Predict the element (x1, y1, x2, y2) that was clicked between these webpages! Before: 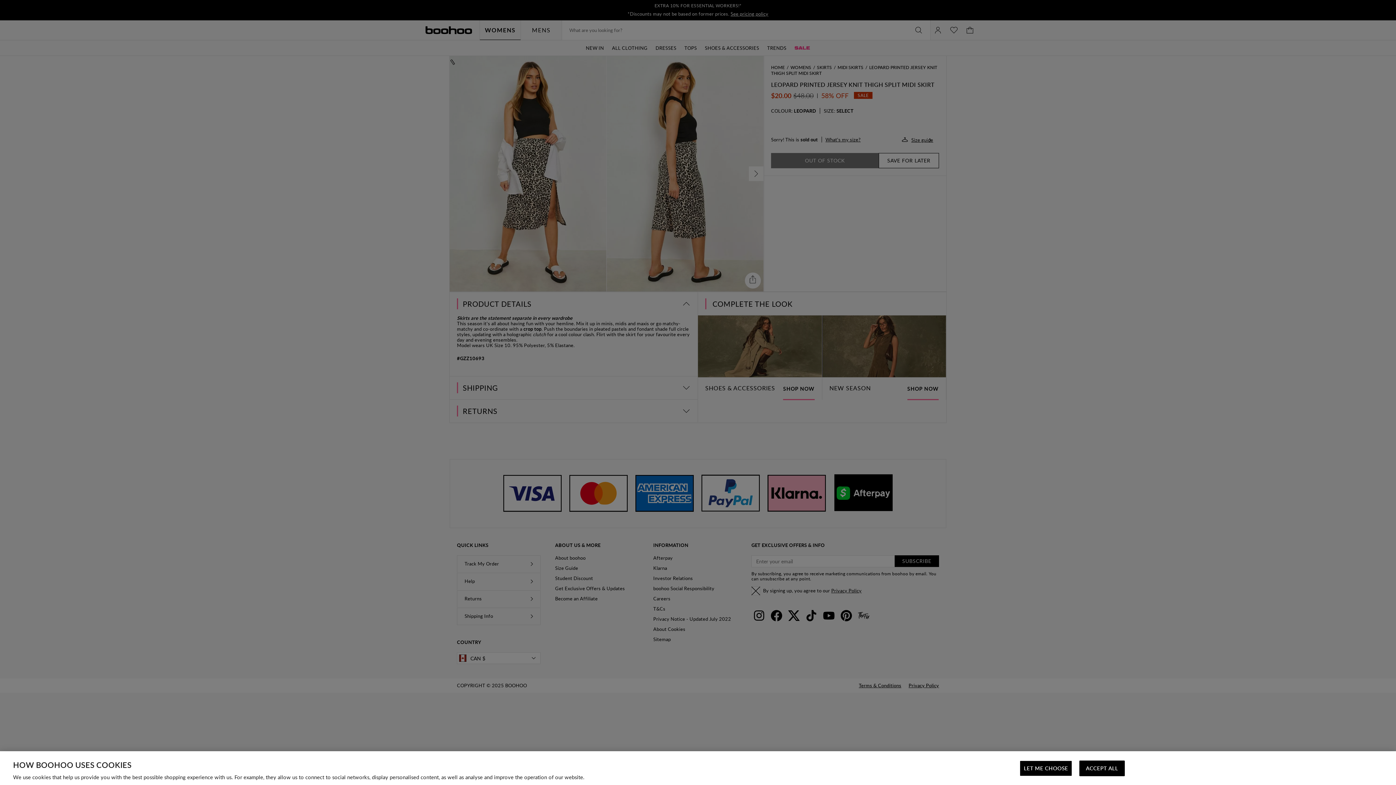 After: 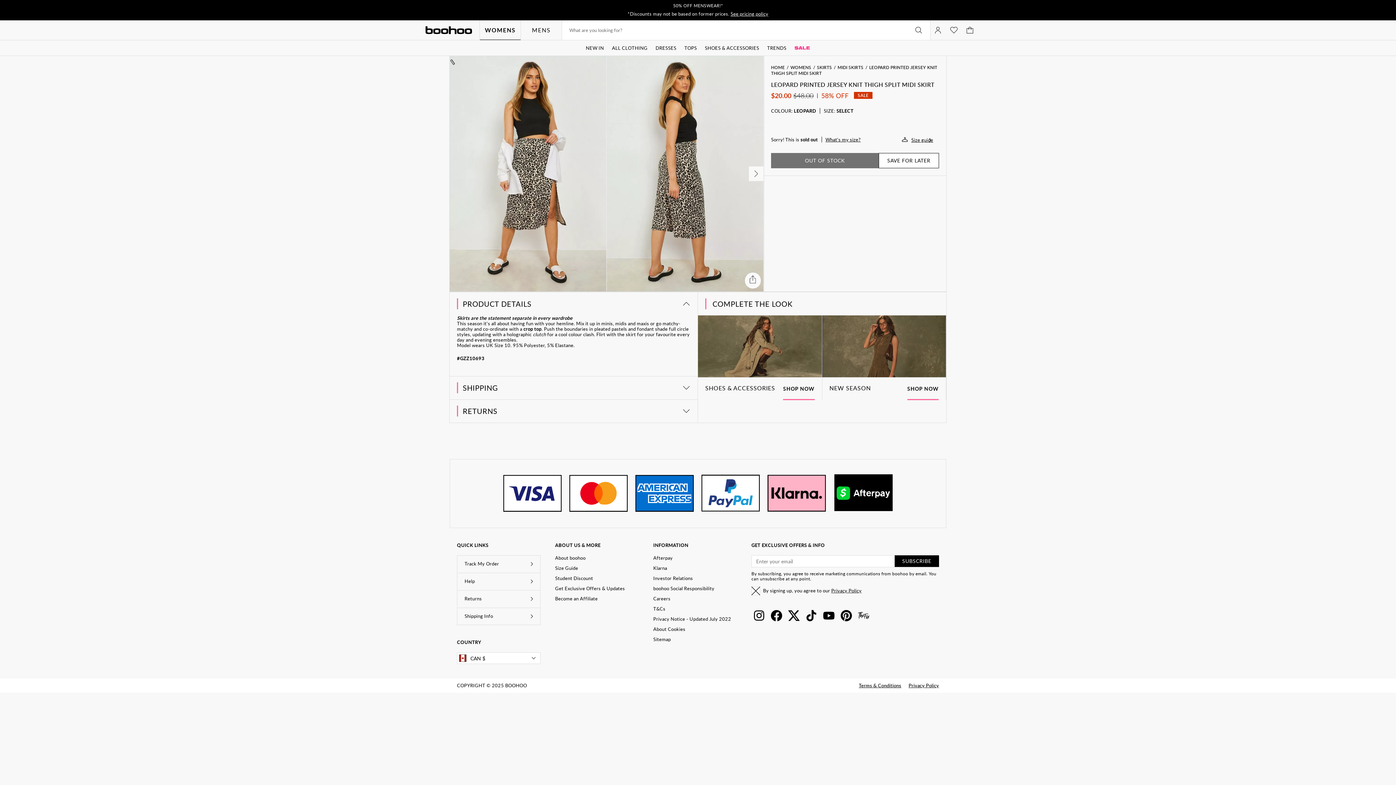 Action: label: ACCEPT ALL bbox: (1079, 761, 1125, 776)